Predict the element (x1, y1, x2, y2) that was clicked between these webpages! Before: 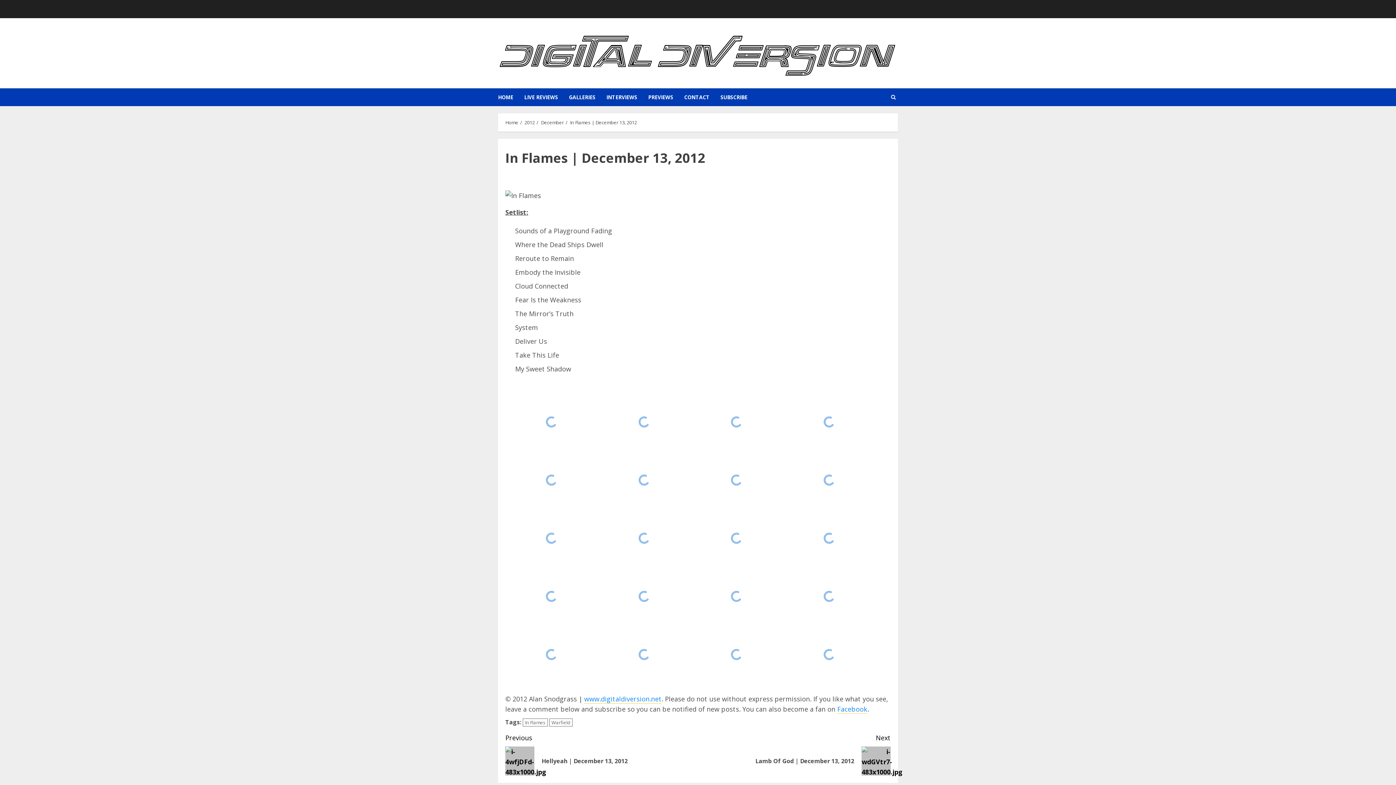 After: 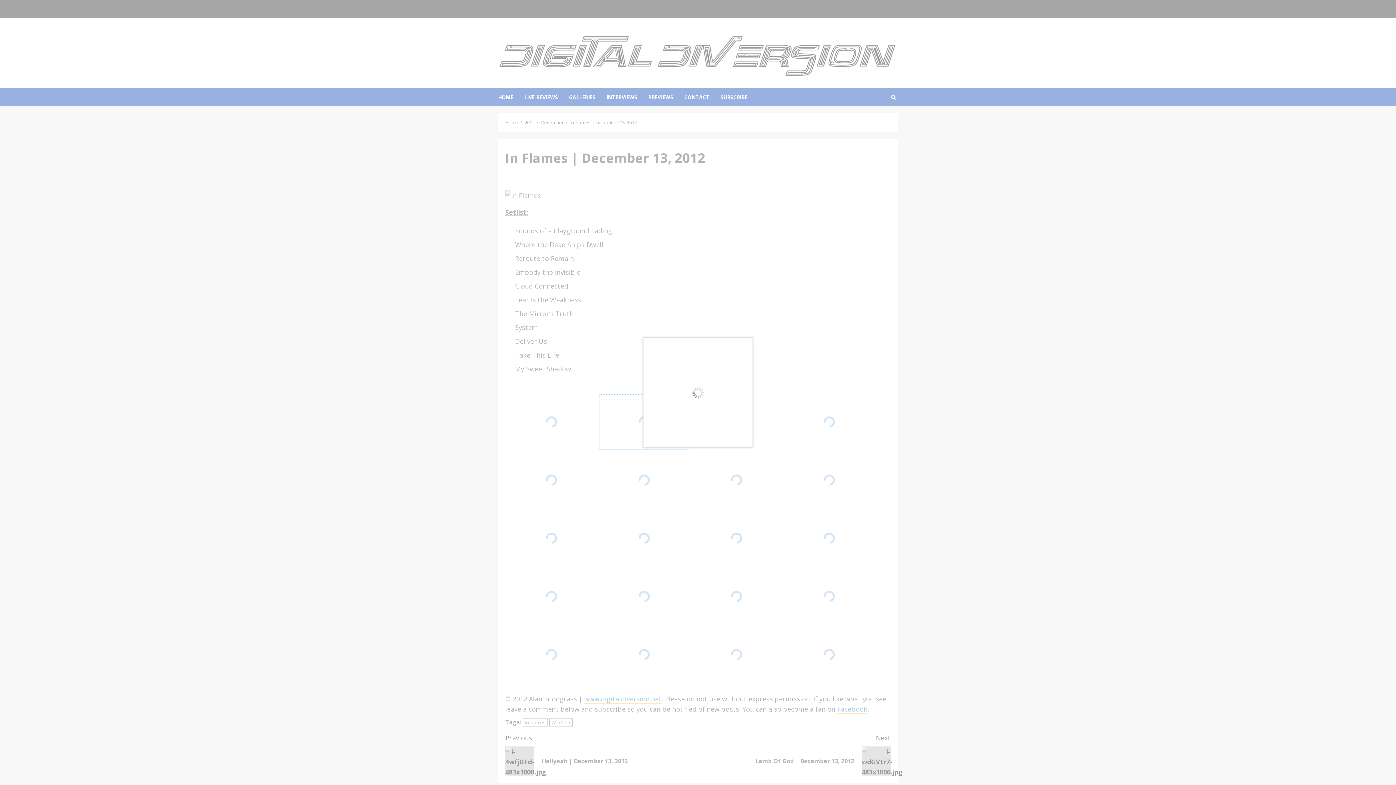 Action: bbox: (599, 394, 688, 449)